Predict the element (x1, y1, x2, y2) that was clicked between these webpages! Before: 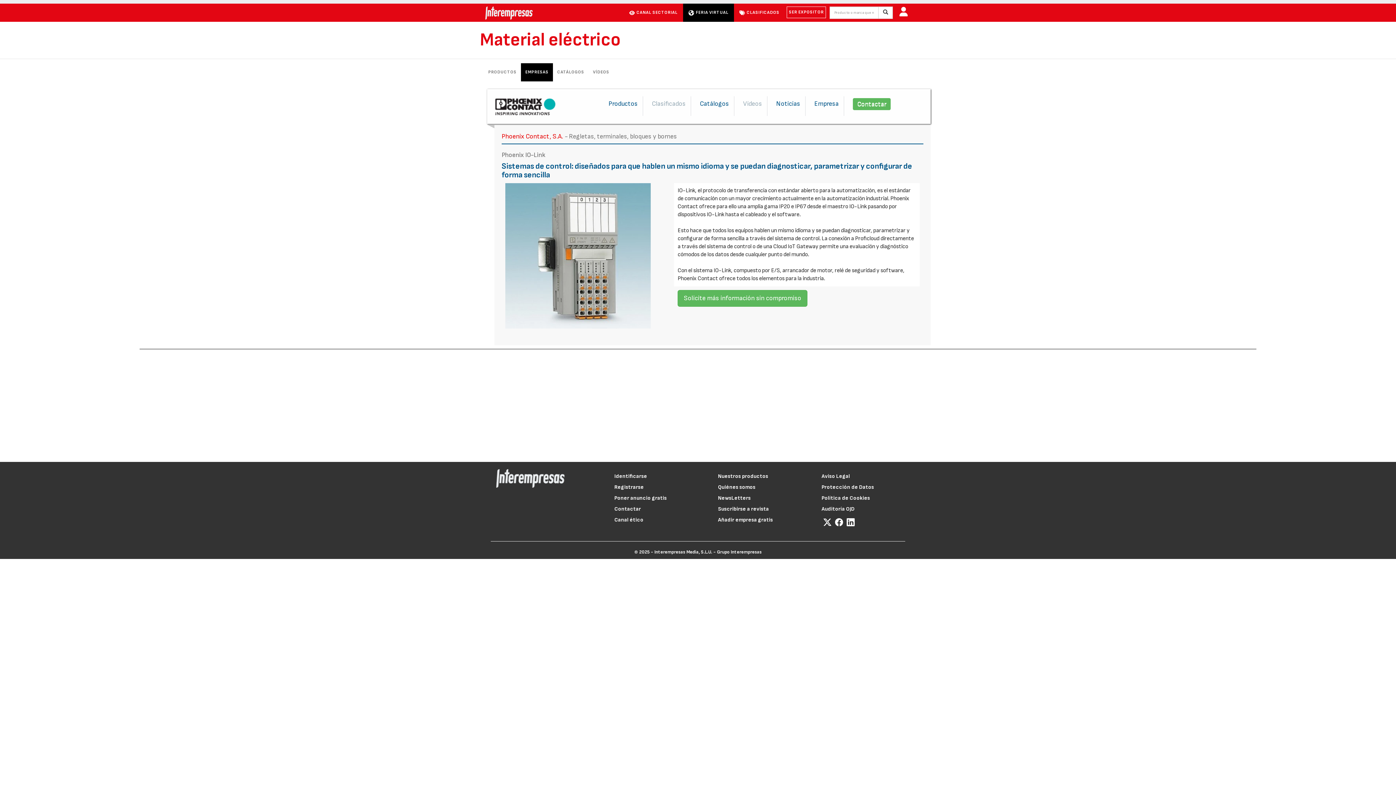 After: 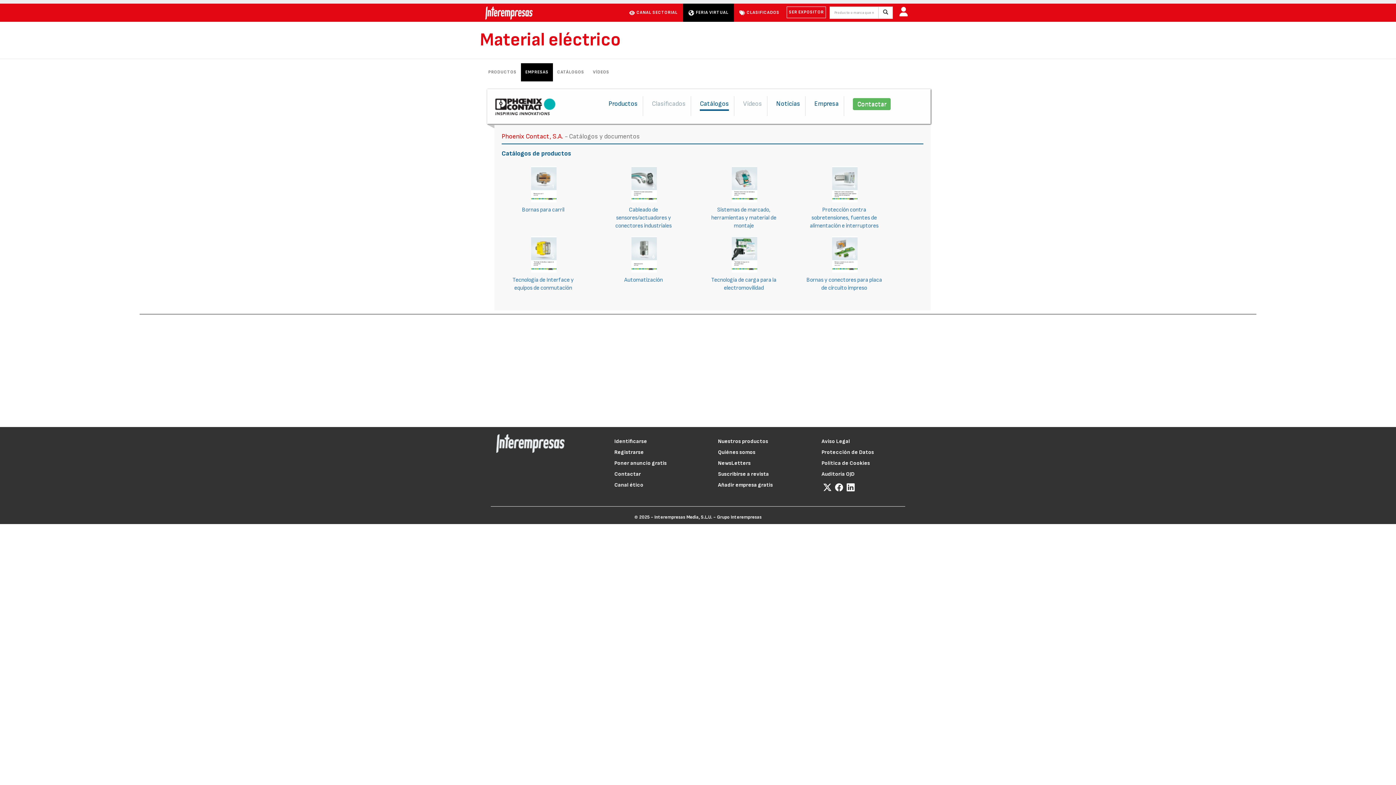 Action: label: Catálogos bbox: (700, 98, 729, 109)